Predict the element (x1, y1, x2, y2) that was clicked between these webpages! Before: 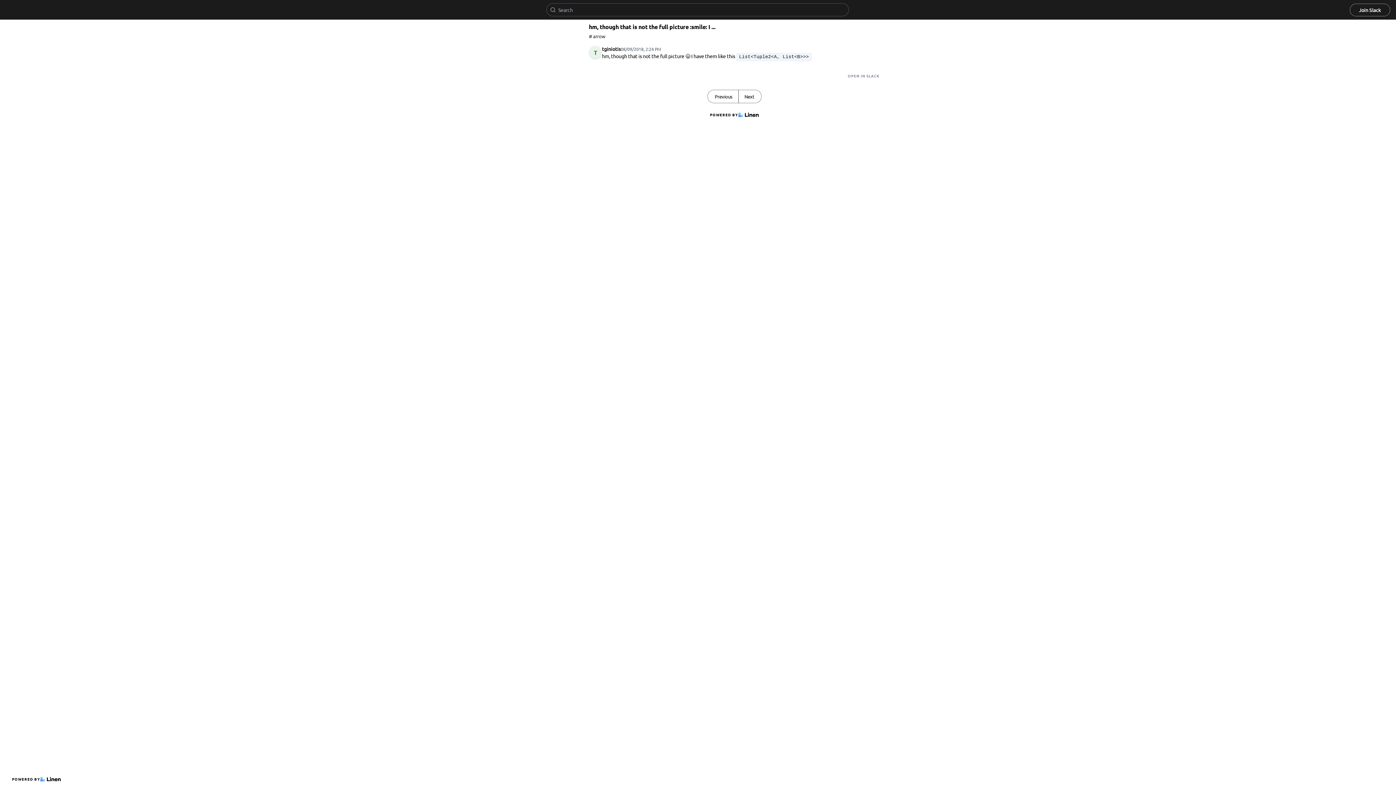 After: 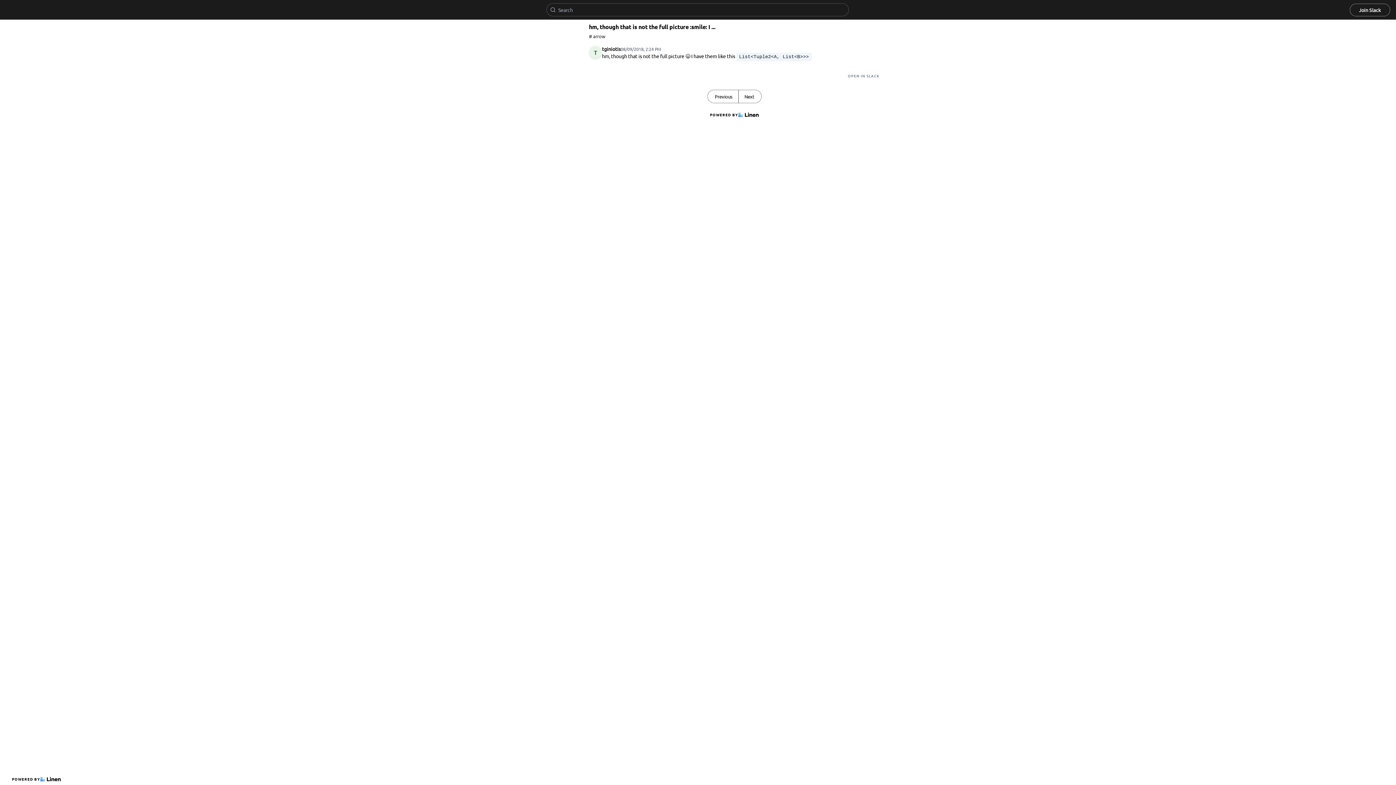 Action: bbox: (1350, 3, 1390, 16) label: Join Slack